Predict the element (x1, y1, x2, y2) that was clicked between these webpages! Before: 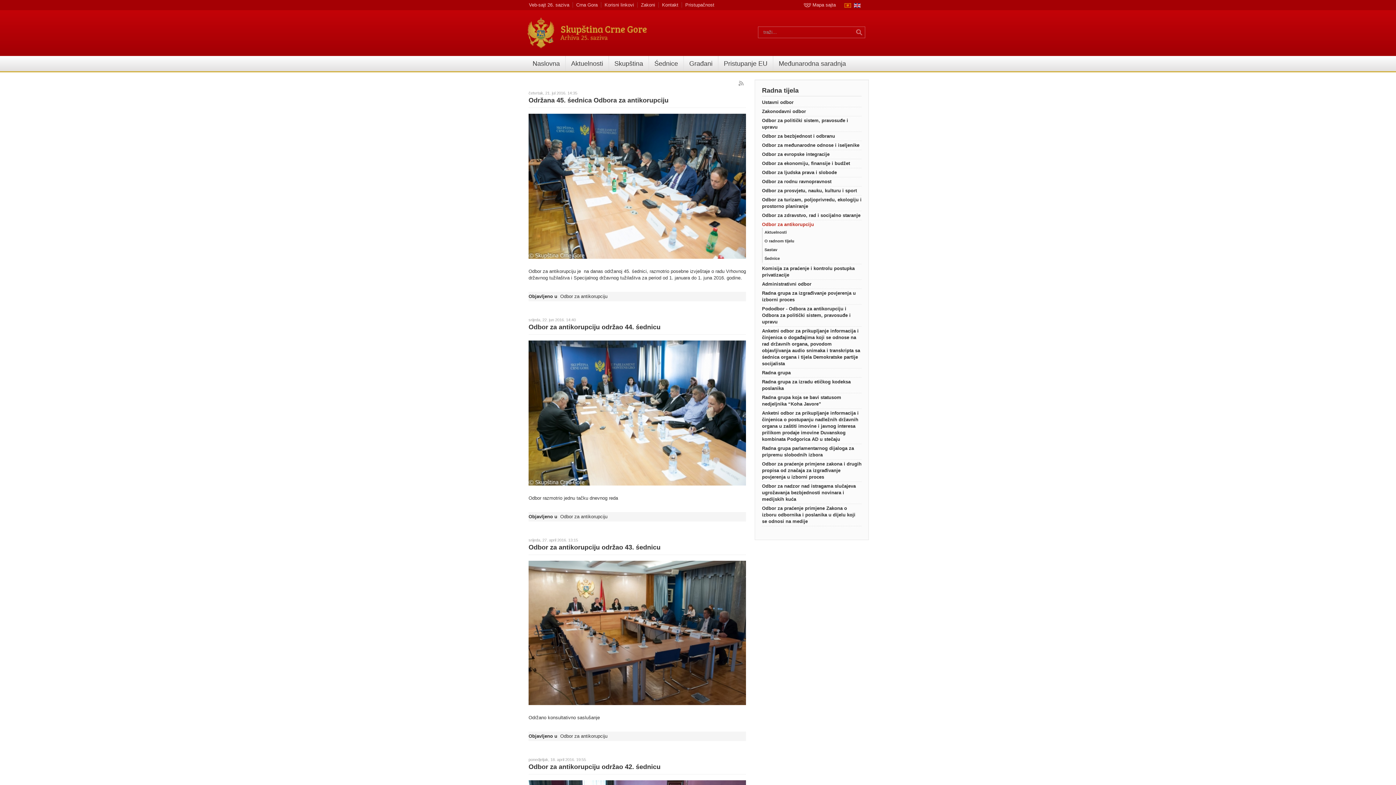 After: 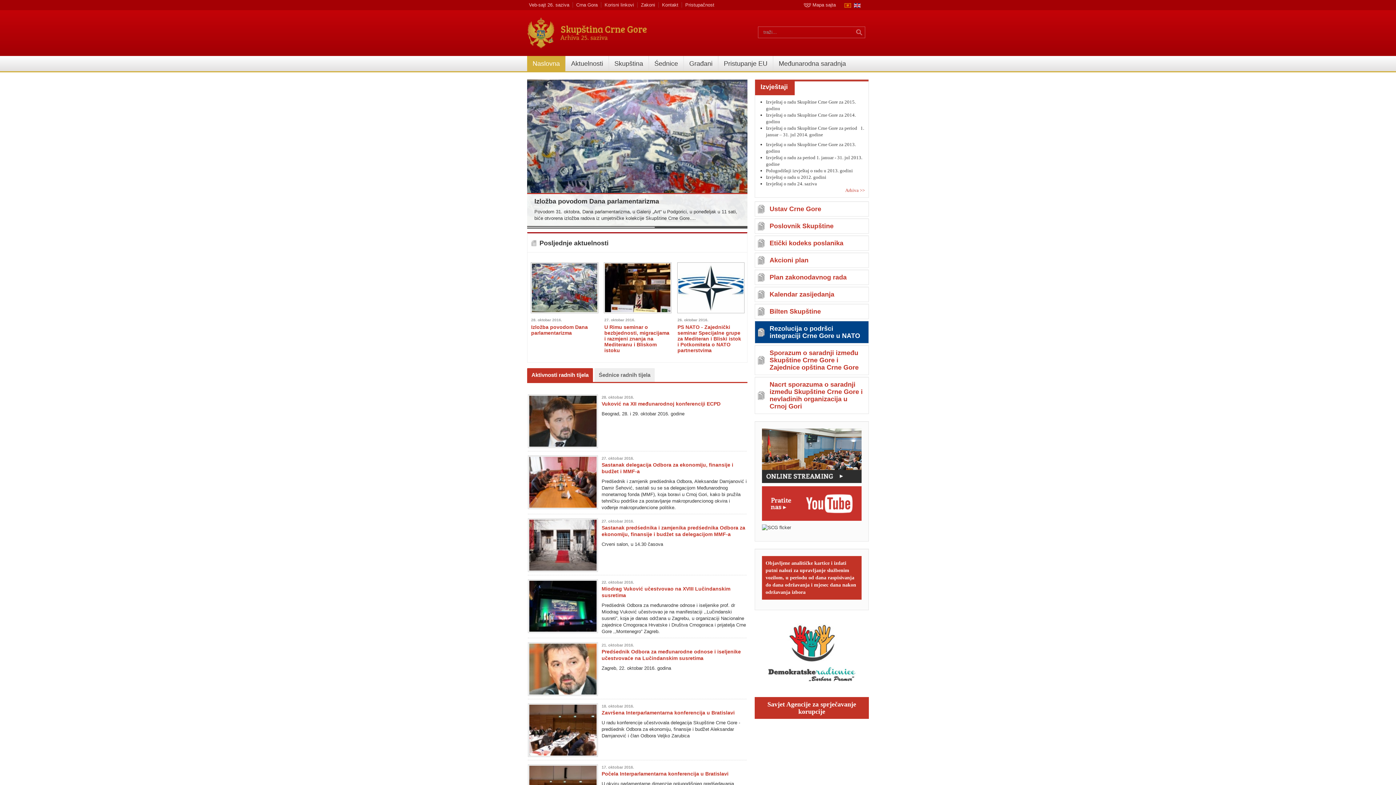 Action: bbox: (527, 56, 565, 71) label: Naslovna